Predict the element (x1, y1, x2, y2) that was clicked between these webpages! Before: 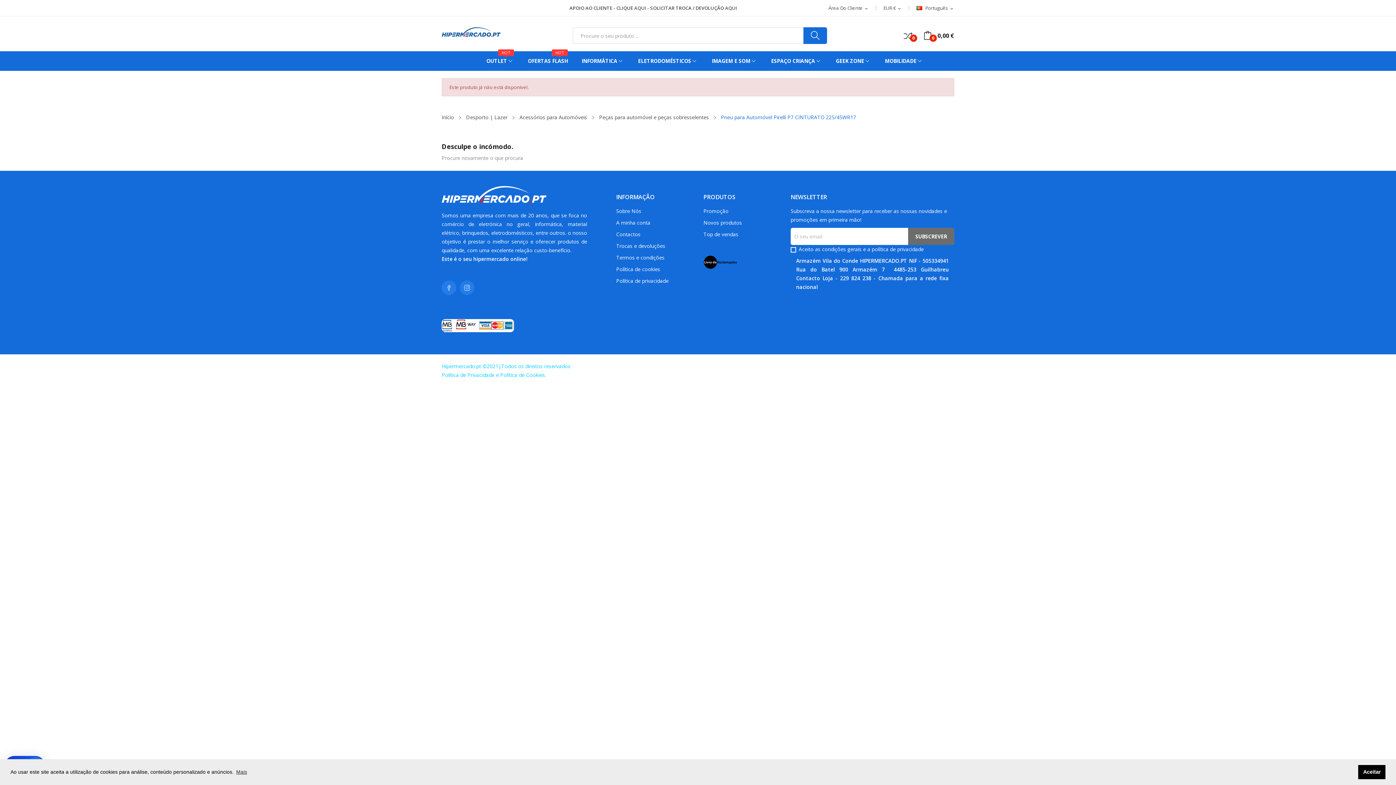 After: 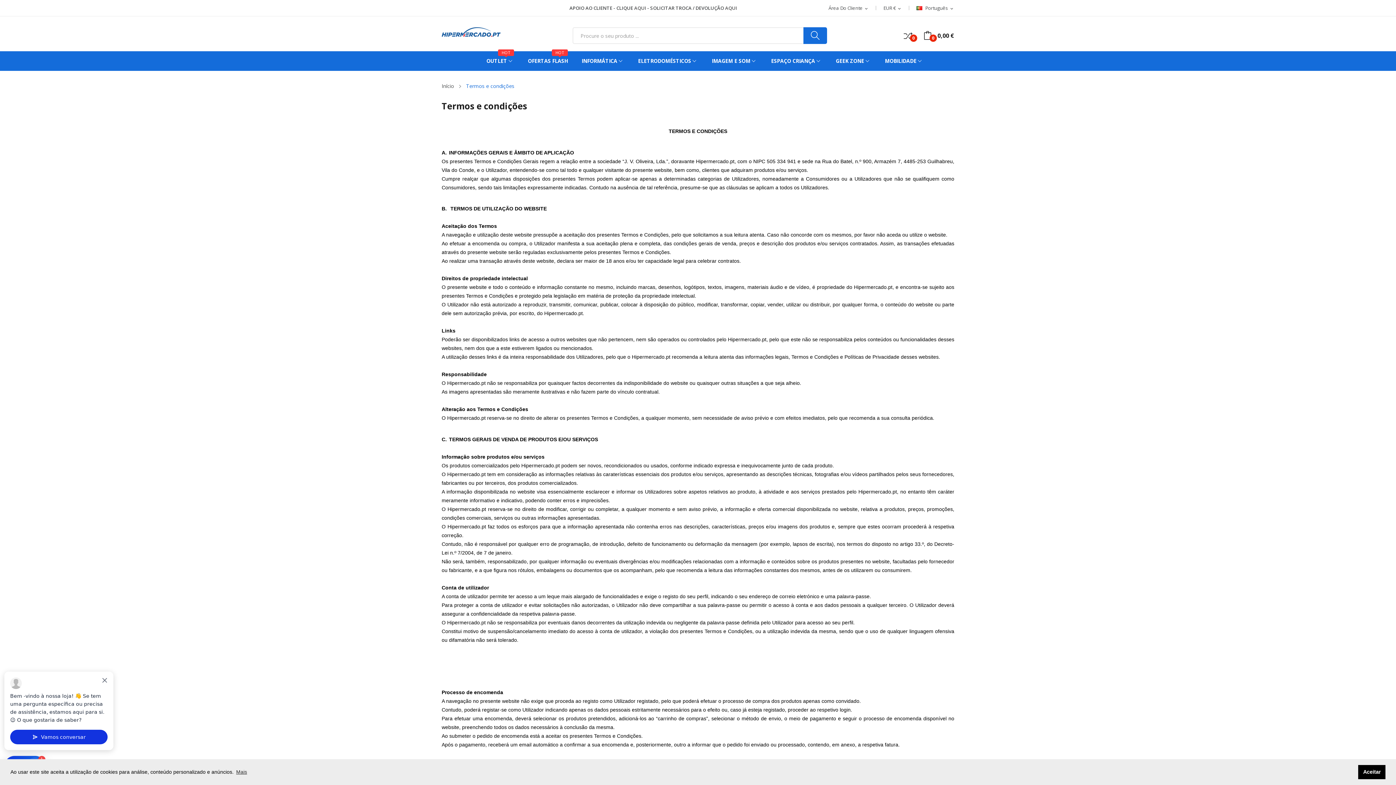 Action: bbox: (822, 245, 863, 252) label: condições gerais 